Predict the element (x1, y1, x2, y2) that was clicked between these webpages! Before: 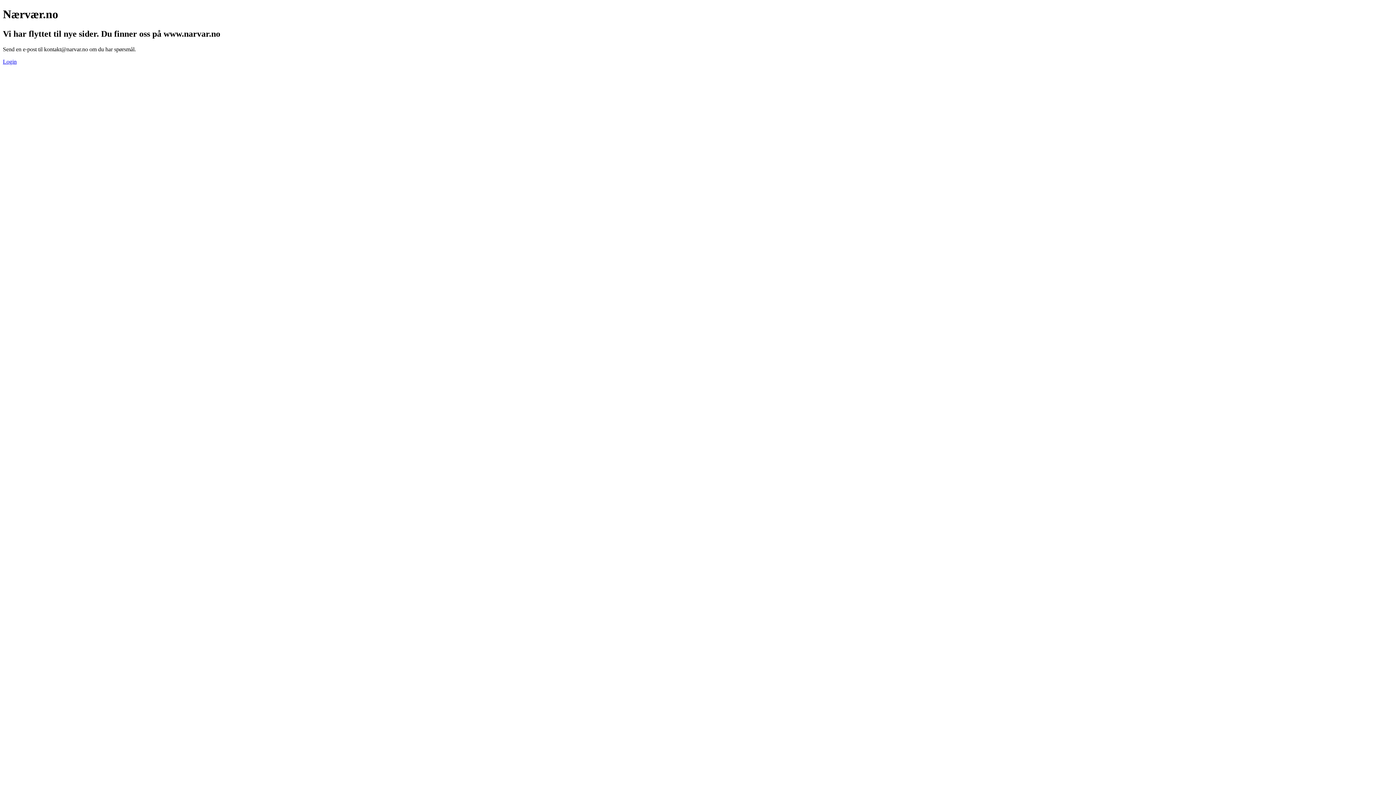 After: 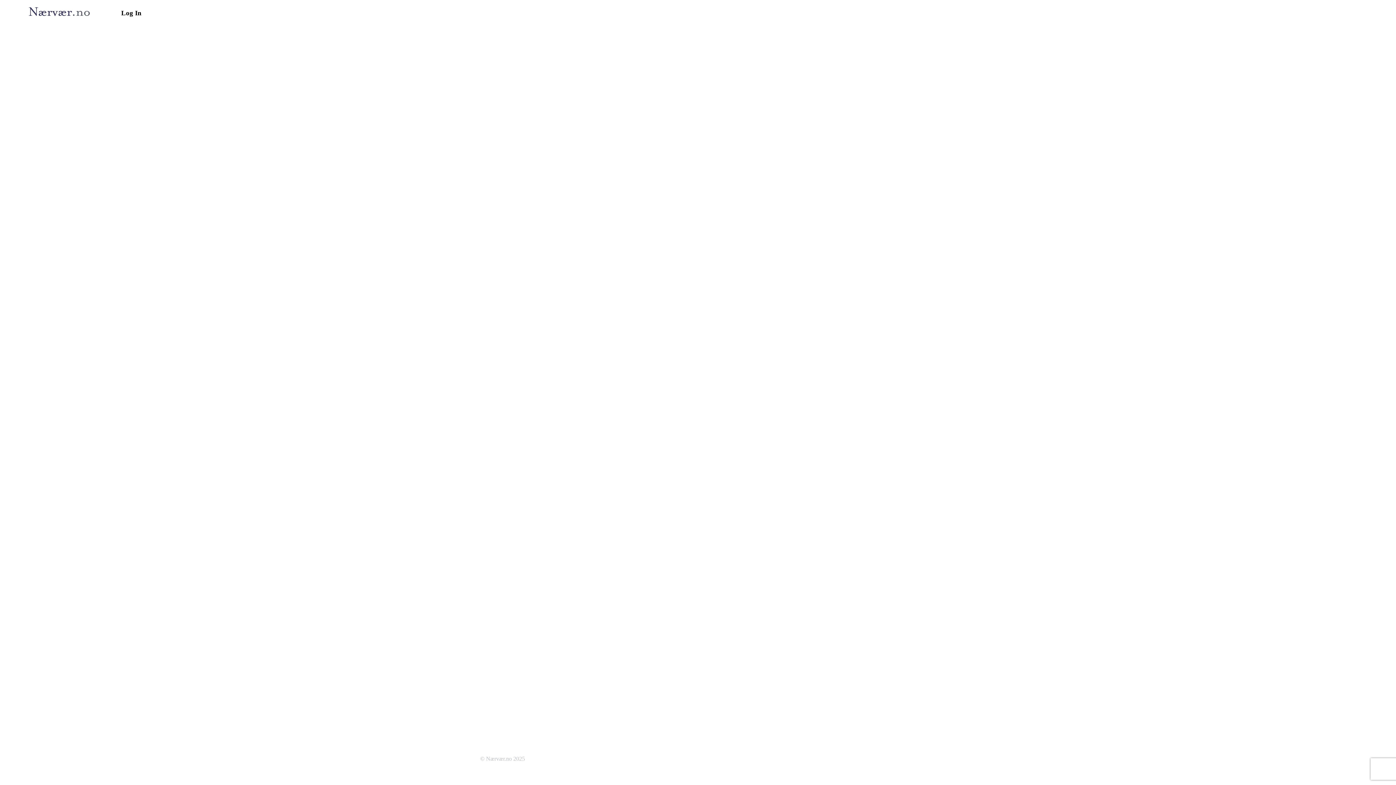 Action: label: Login bbox: (2, 58, 16, 64)